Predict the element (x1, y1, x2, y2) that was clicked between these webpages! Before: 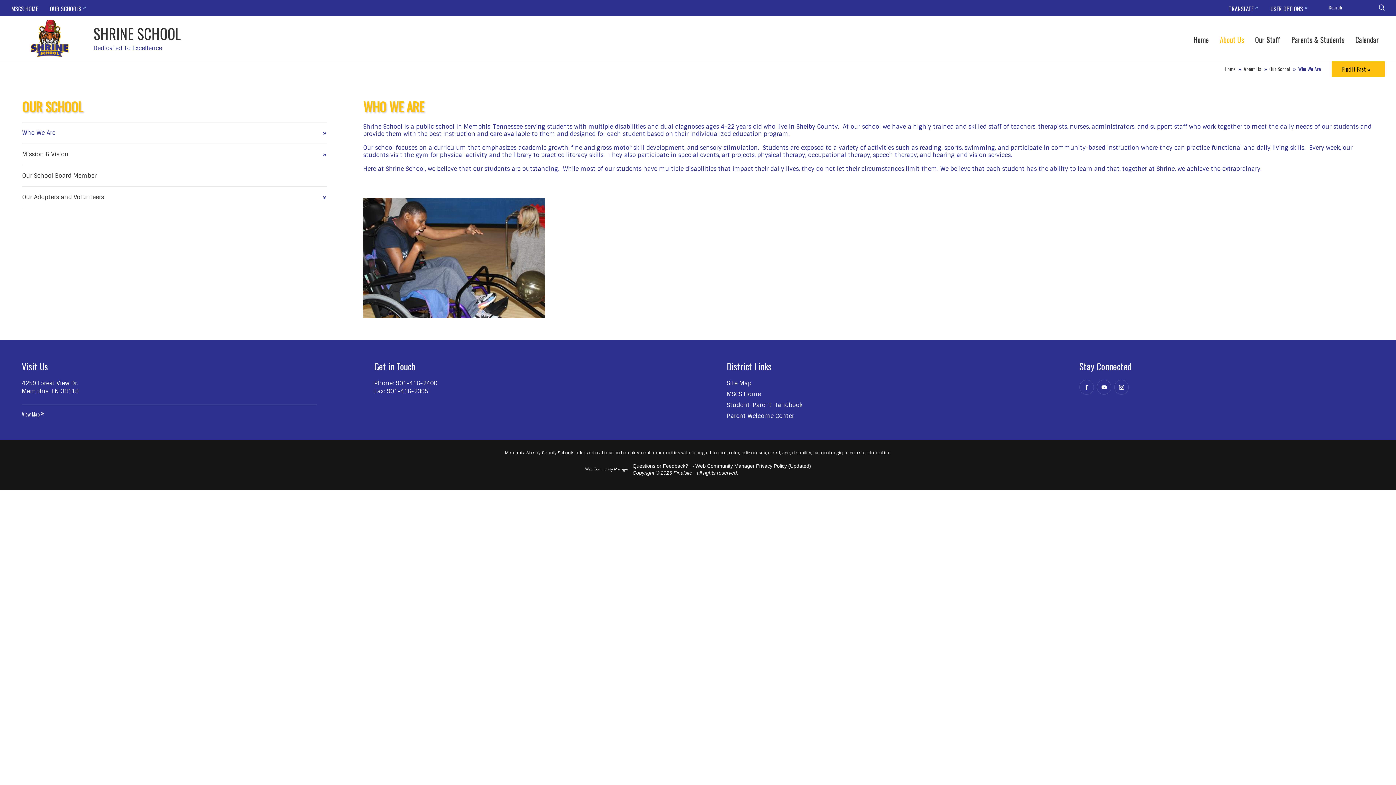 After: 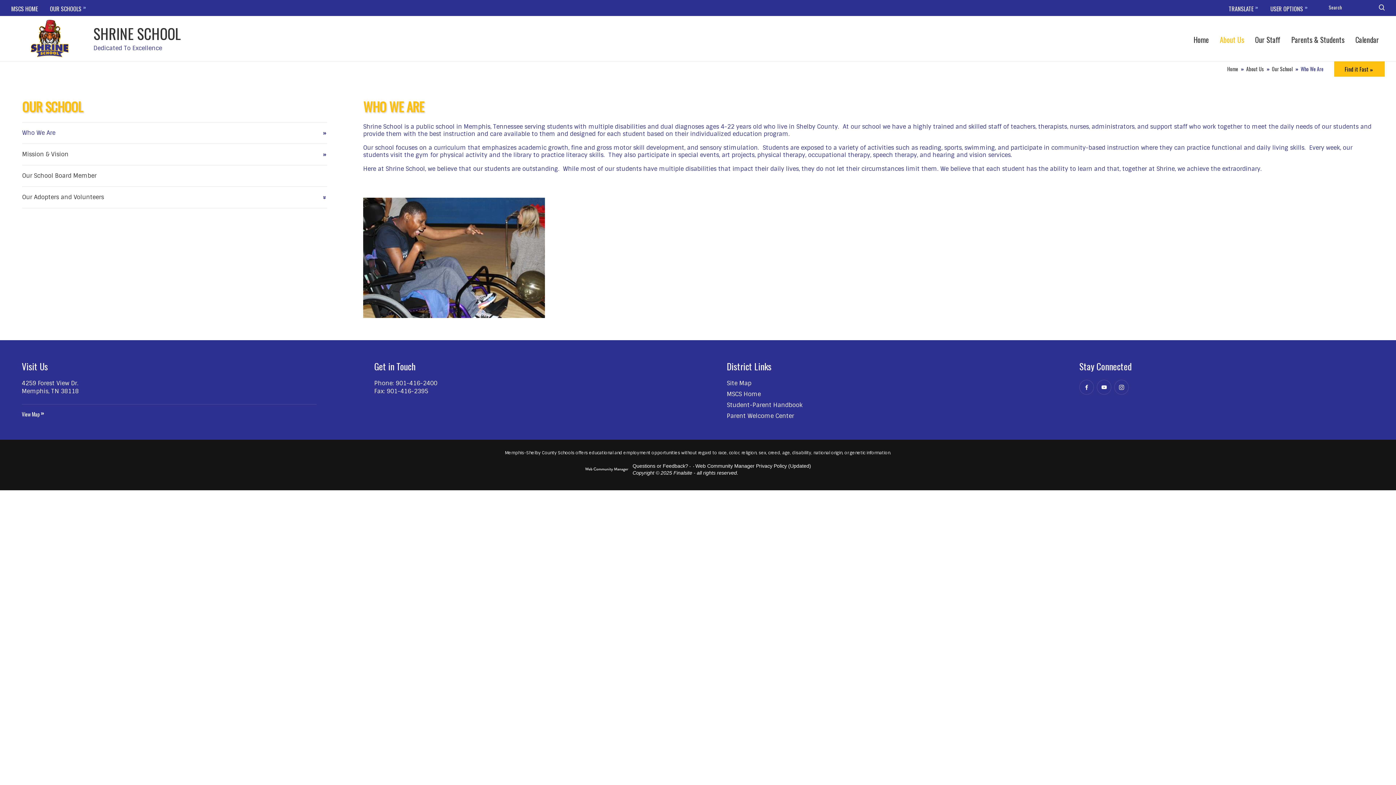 Action: bbox: (1269, 65, 1294, 72) label: Our School